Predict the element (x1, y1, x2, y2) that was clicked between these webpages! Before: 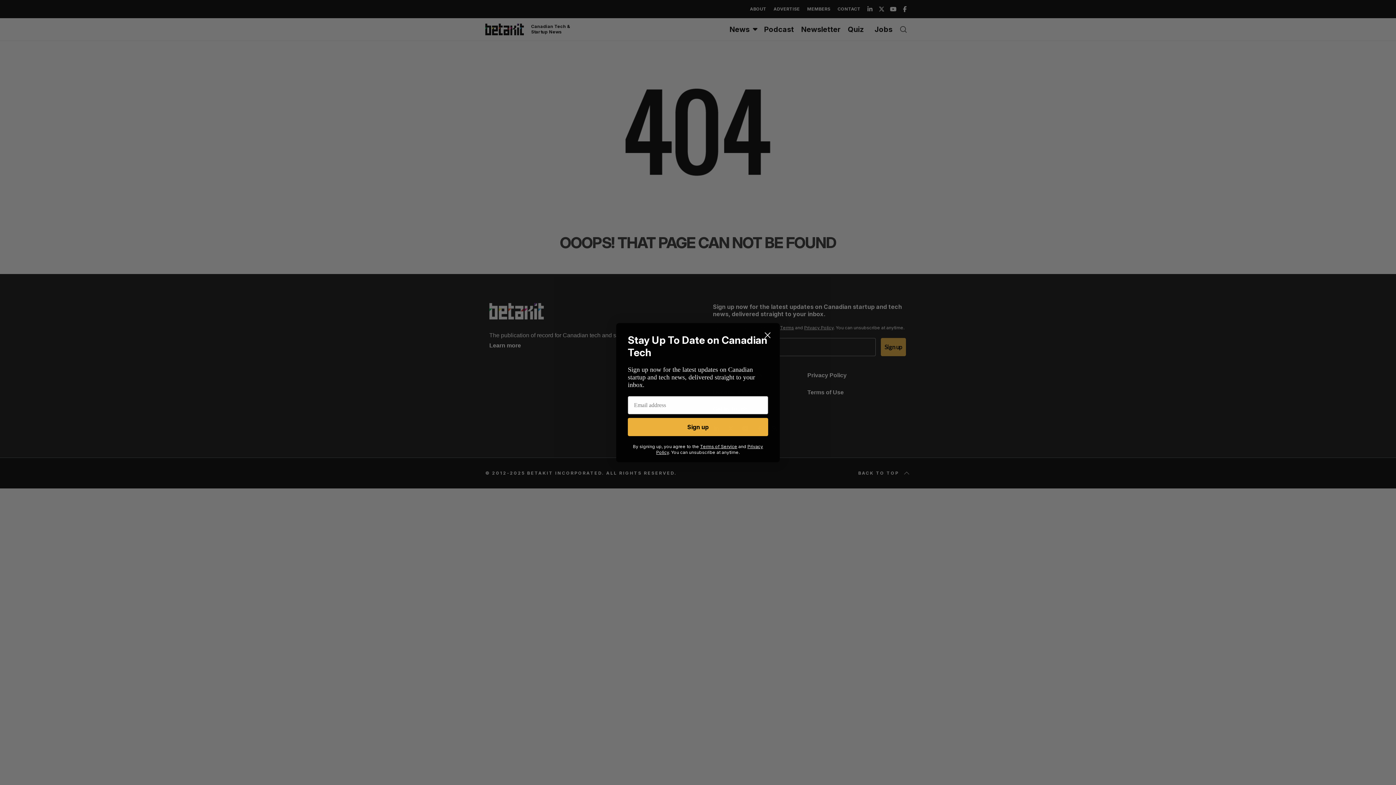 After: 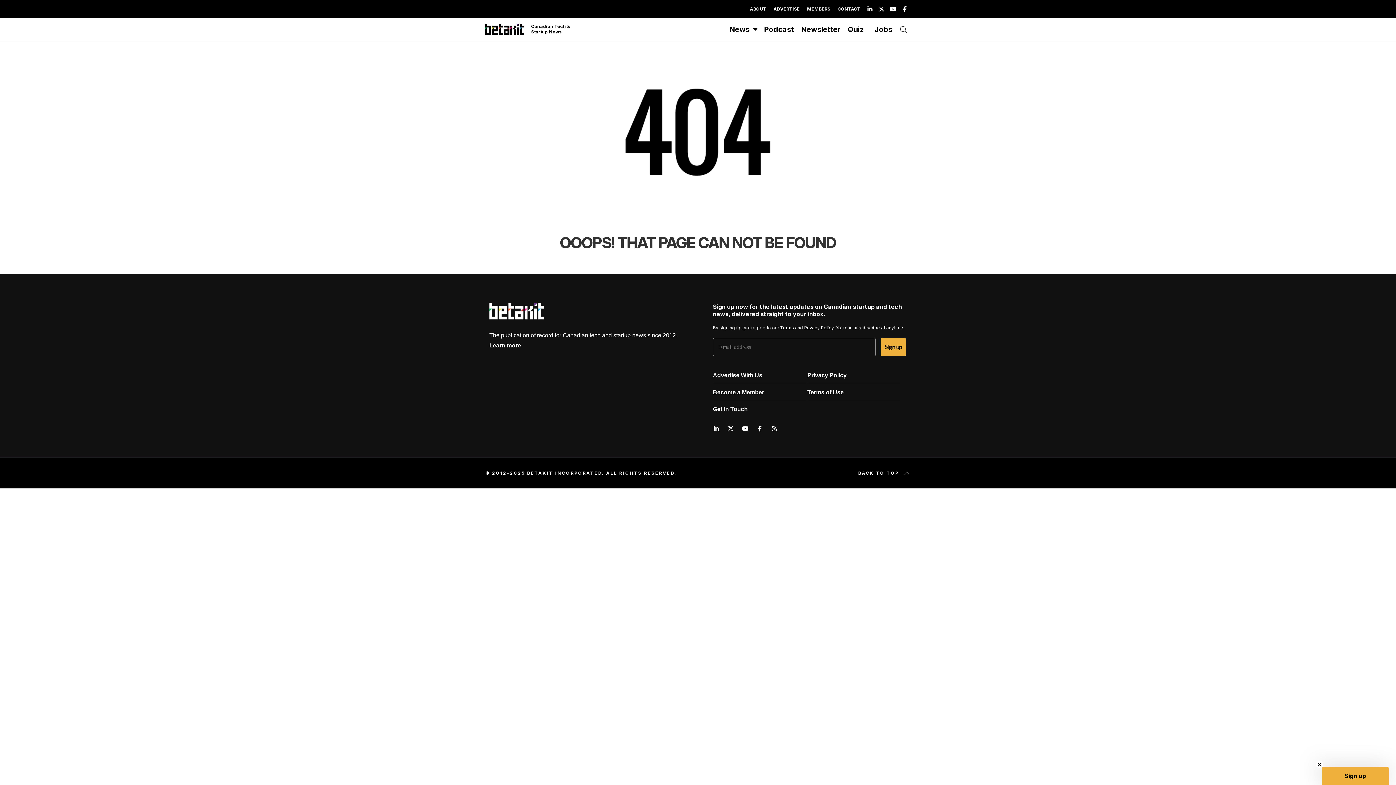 Action: label: Close dialog bbox: (761, 328, 774, 341)